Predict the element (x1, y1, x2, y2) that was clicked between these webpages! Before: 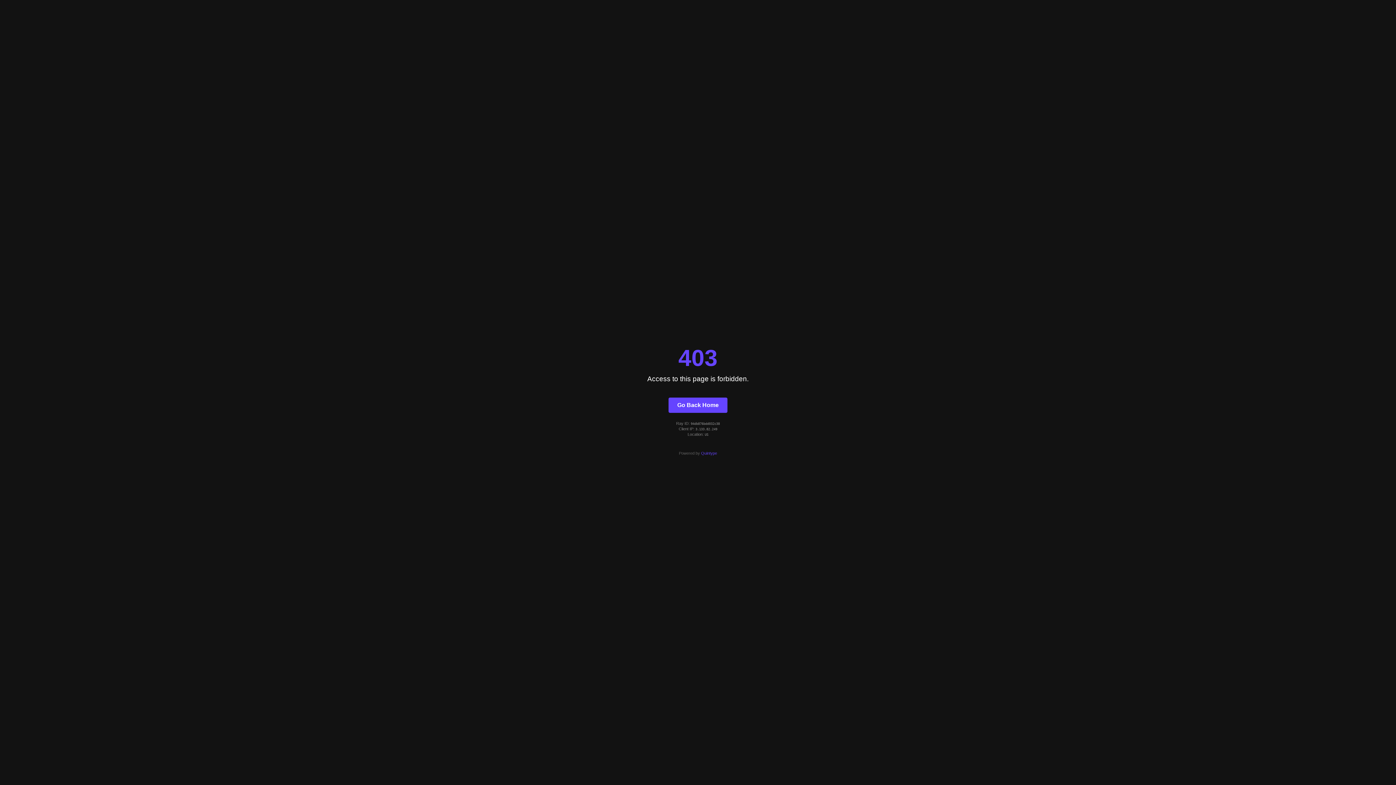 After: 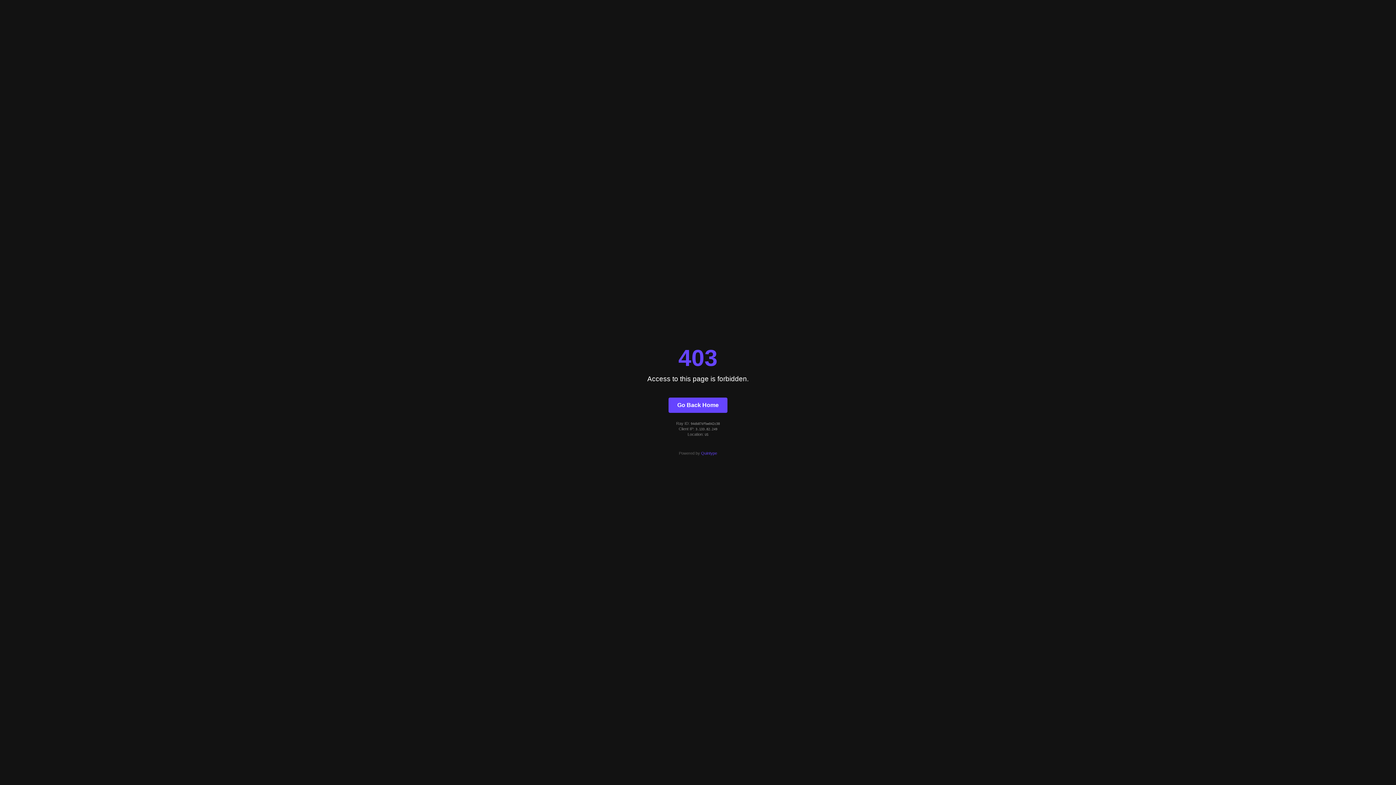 Action: bbox: (668, 397, 727, 412) label: Go Back Home